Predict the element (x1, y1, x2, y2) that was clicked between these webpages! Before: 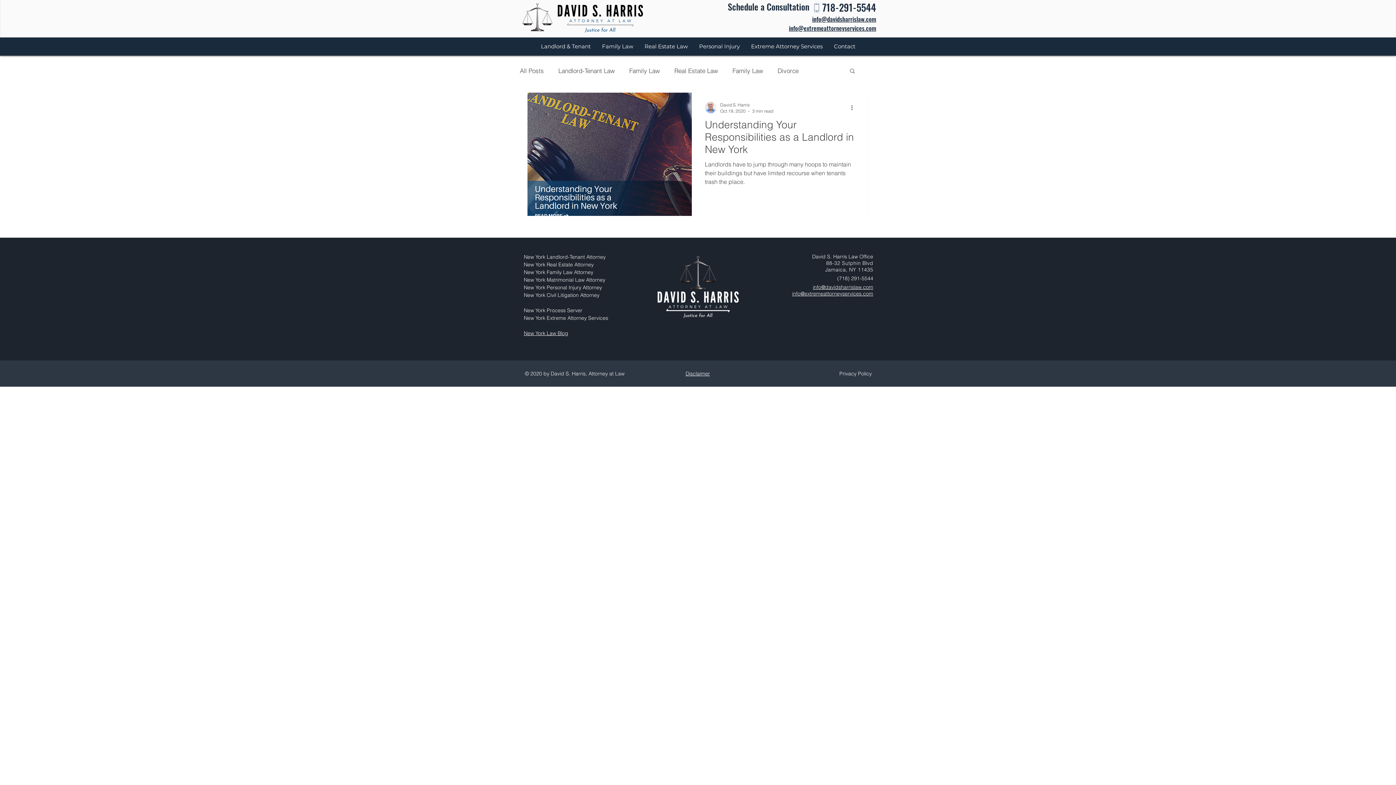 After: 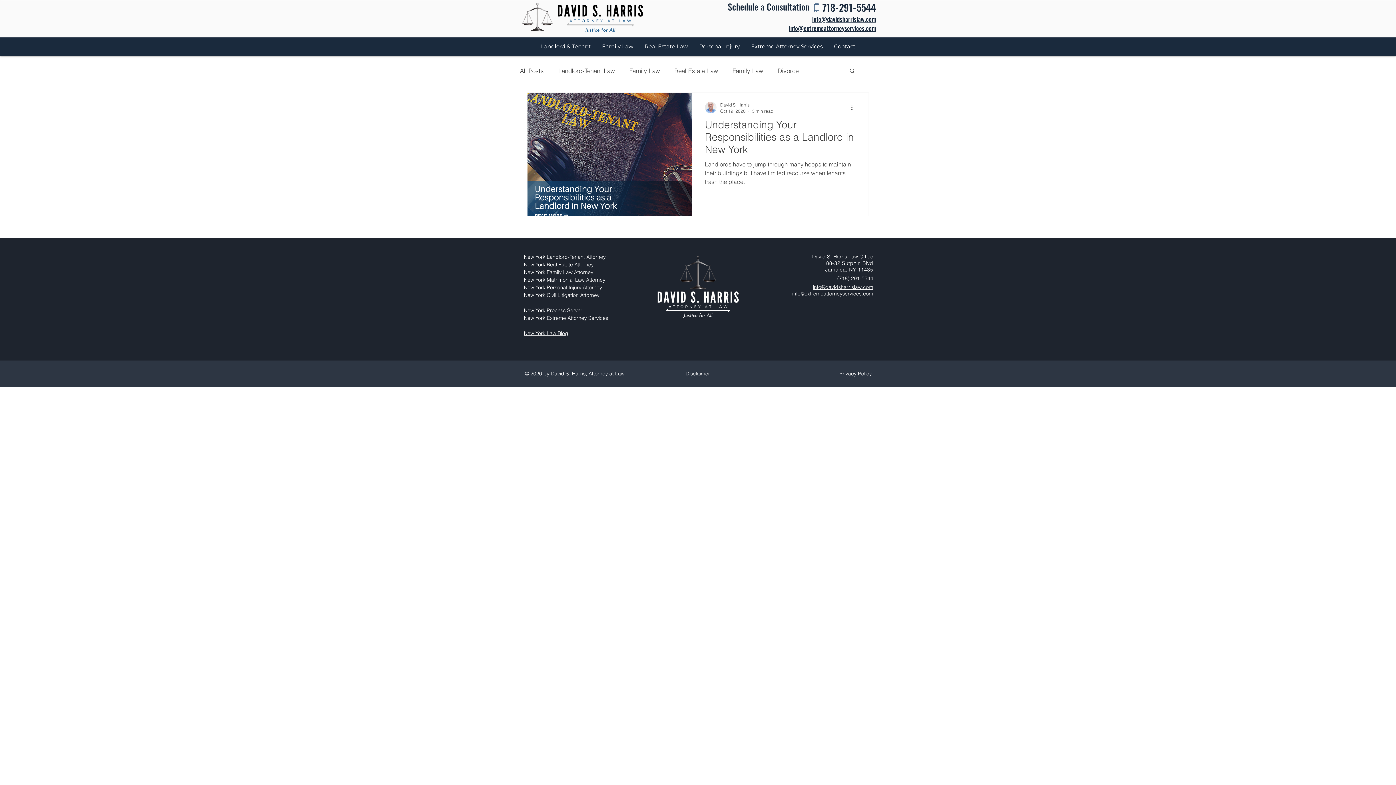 Action: bbox: (813, 284, 873, 290) label: info@davidsharrislaw.com